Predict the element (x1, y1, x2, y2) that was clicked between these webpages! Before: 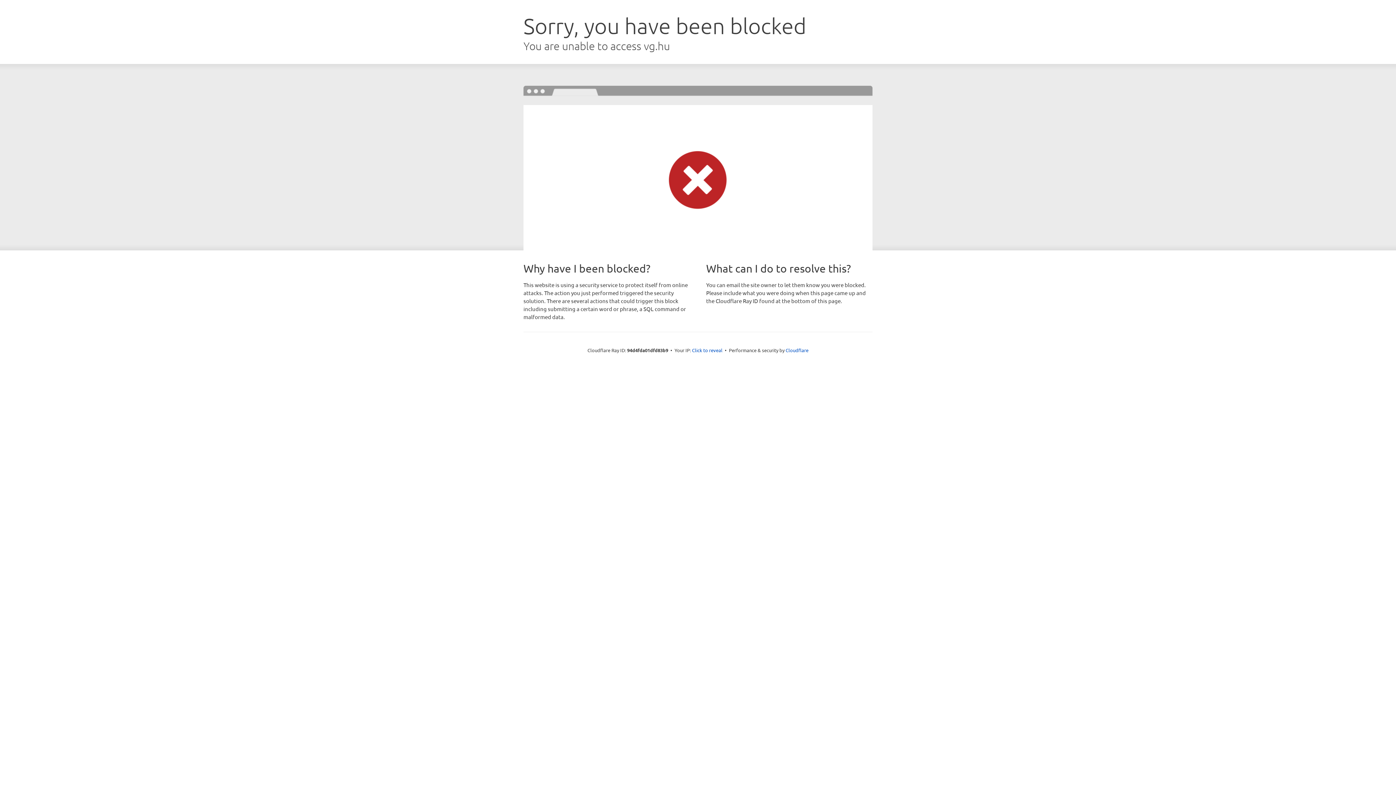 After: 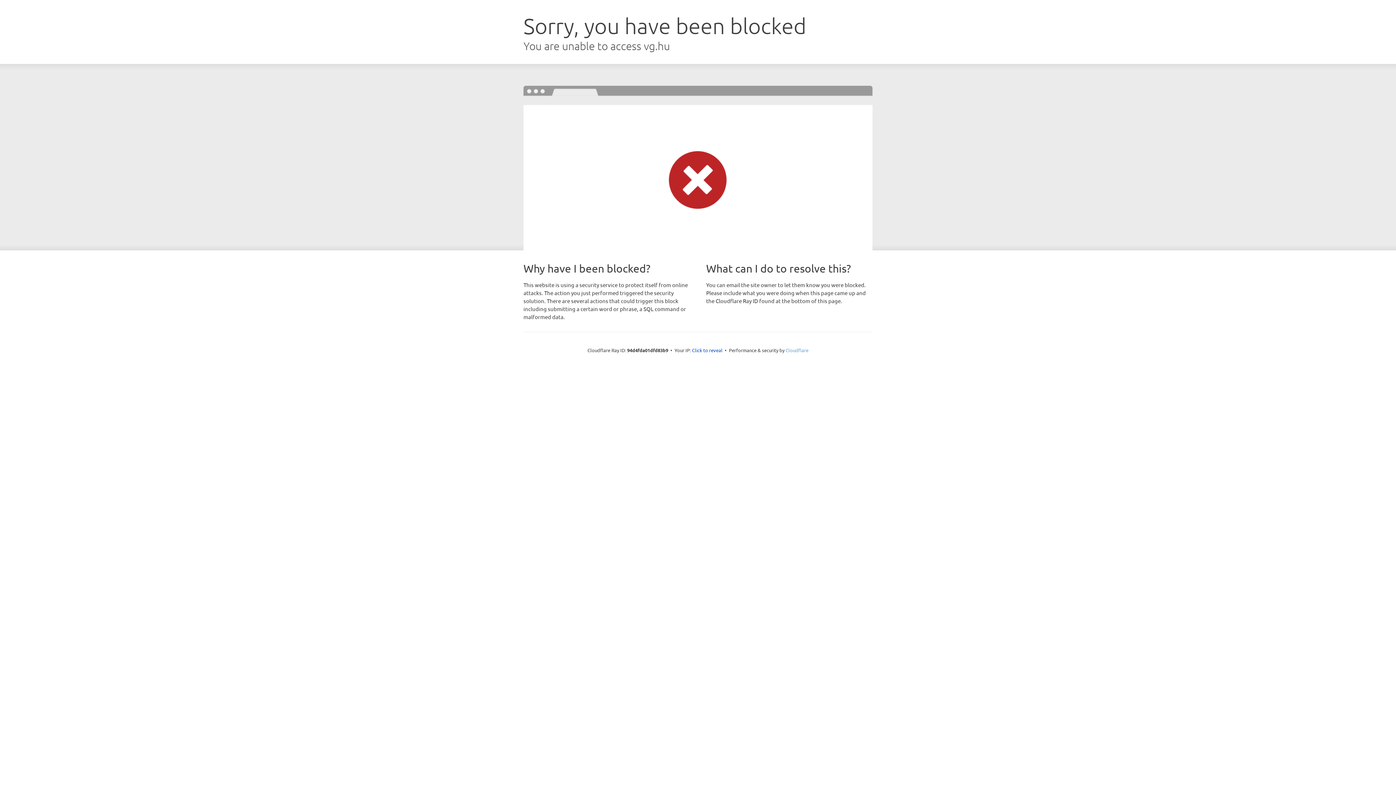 Action: label: Cloudflare bbox: (785, 347, 808, 353)